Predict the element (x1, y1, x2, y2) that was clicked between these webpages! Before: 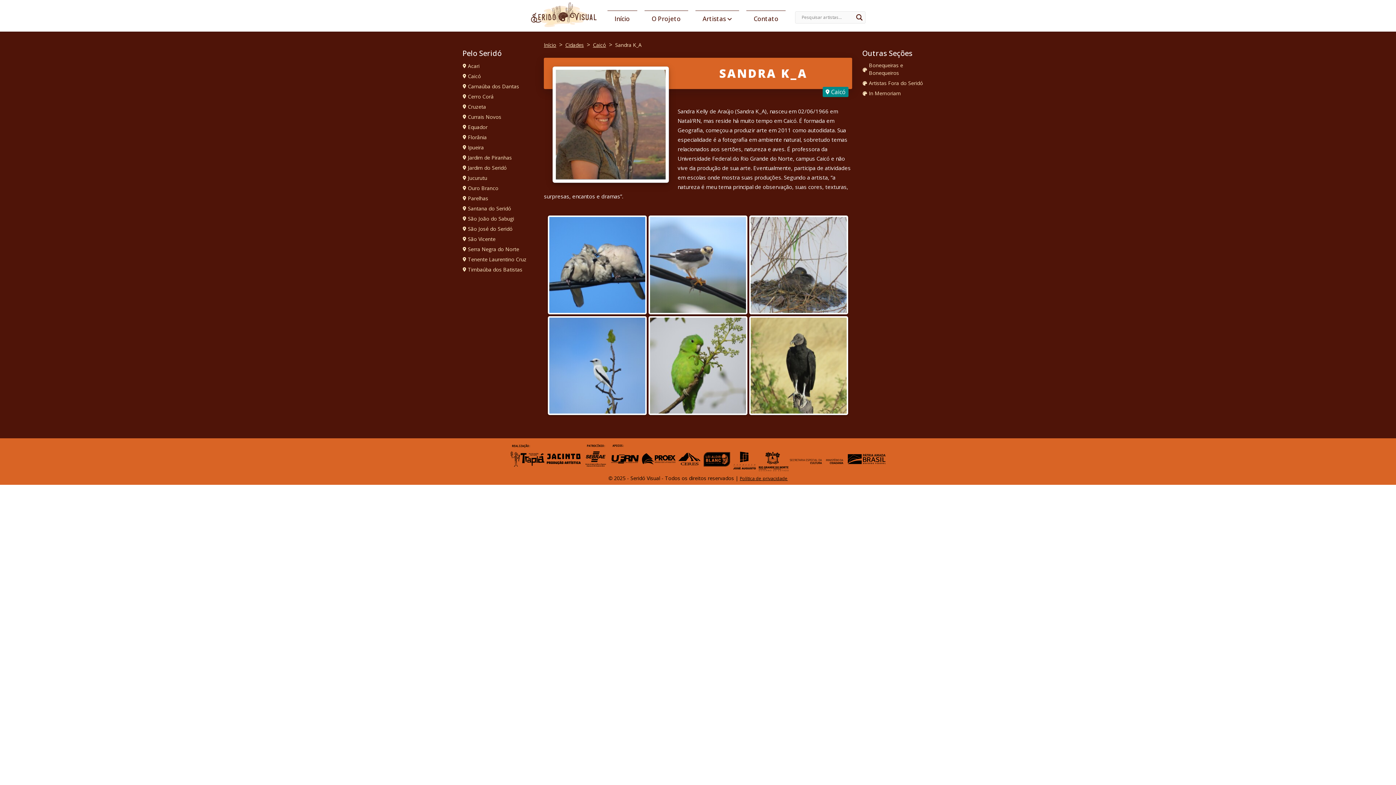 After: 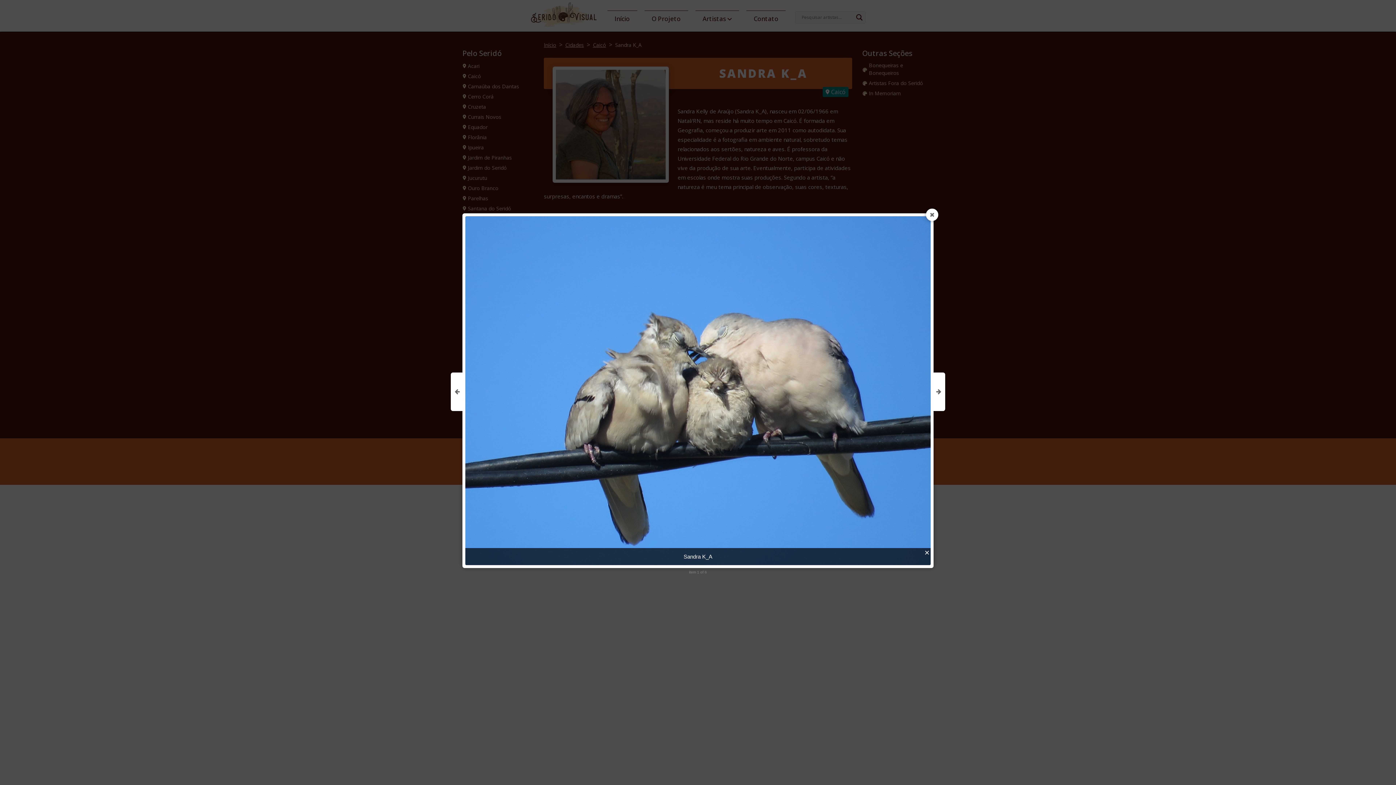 Action: bbox: (549, 217, 645, 313)